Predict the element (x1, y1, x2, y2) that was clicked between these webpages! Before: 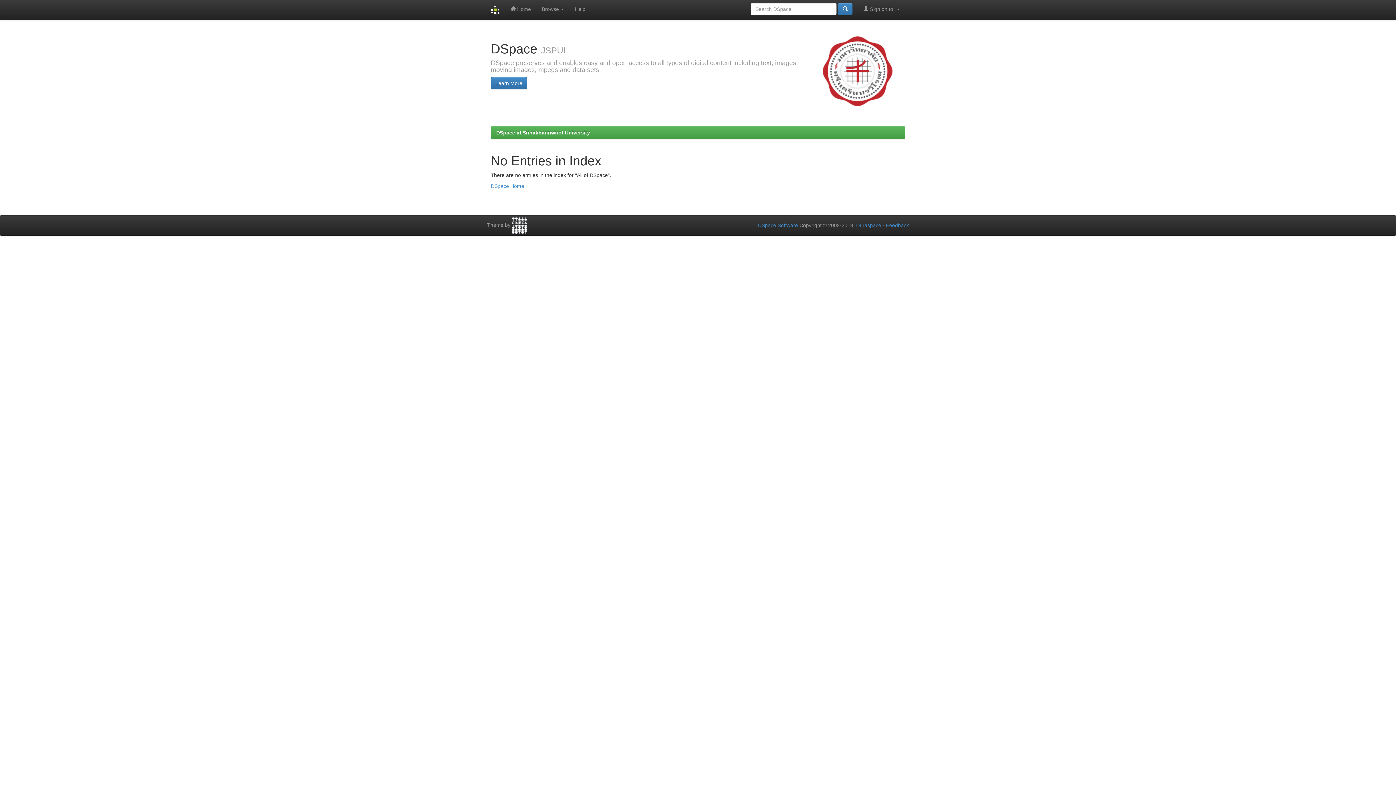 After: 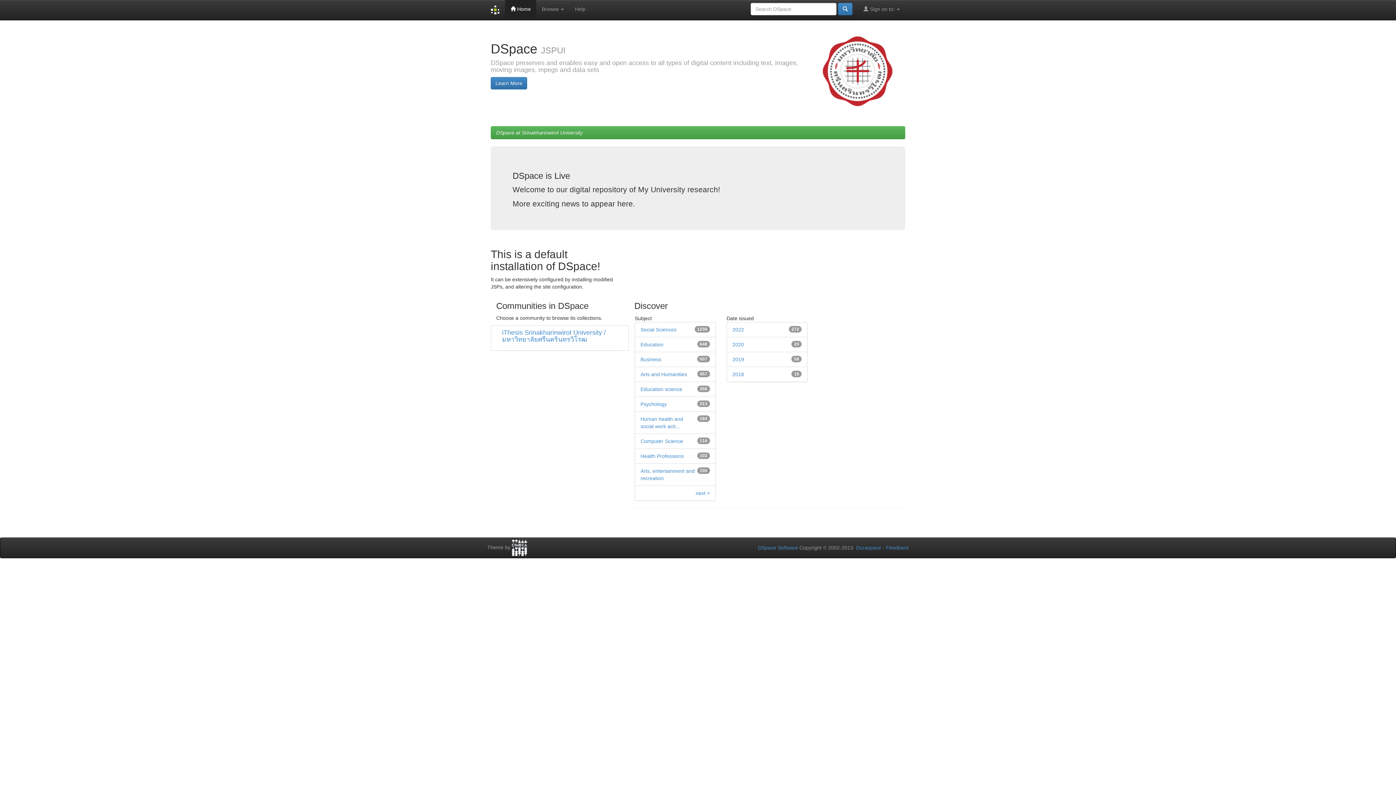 Action: label:  Home bbox: (505, 0, 536, 18)